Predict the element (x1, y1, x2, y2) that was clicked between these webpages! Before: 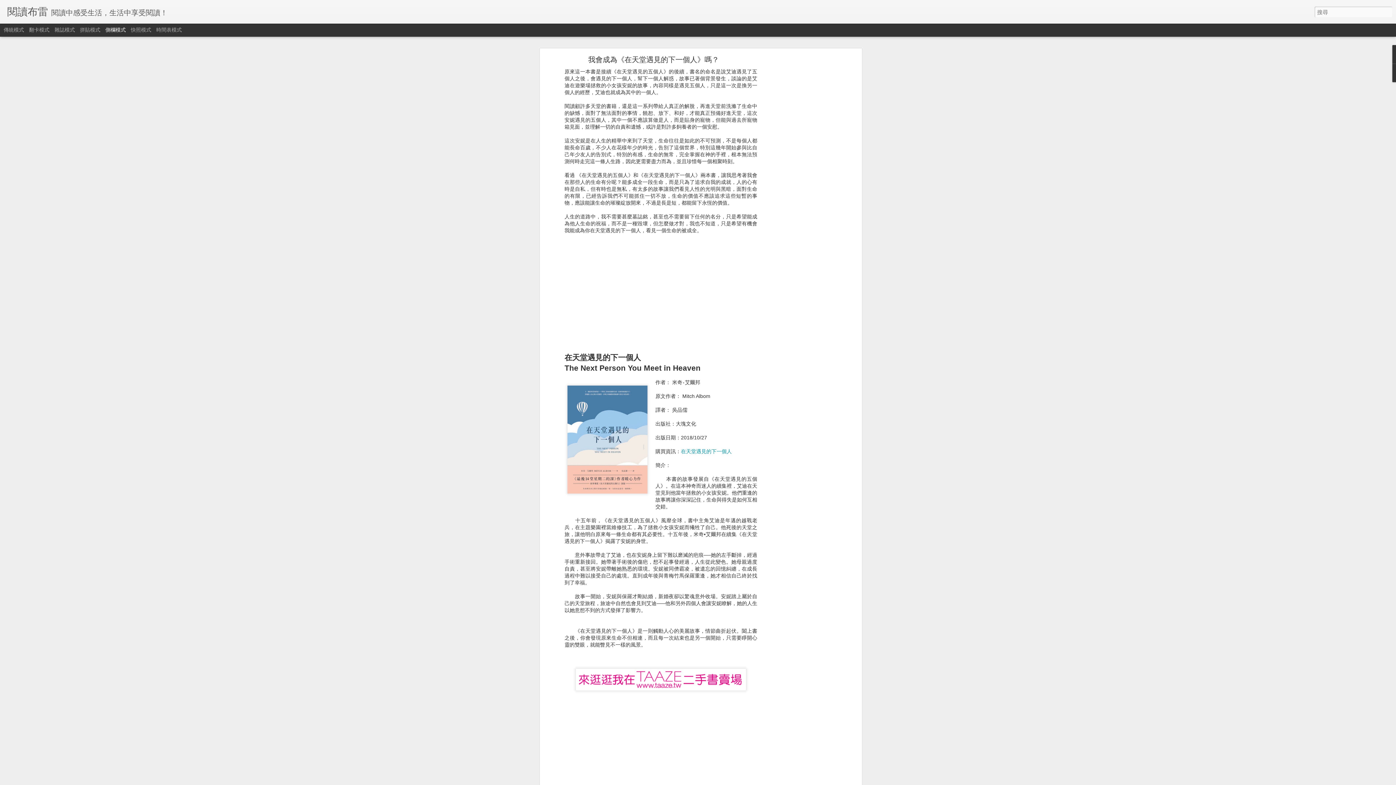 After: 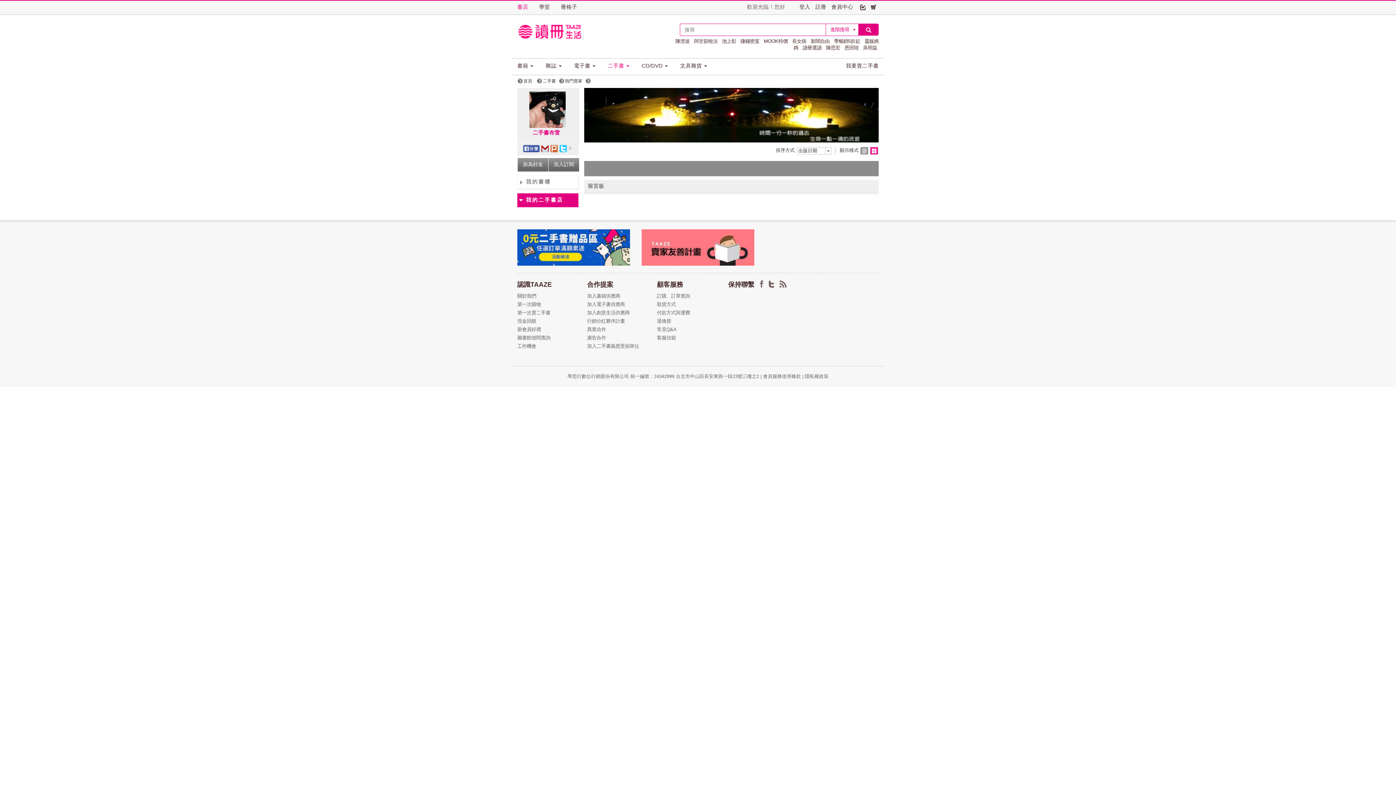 Action: bbox: (658, 670, 664, 676)